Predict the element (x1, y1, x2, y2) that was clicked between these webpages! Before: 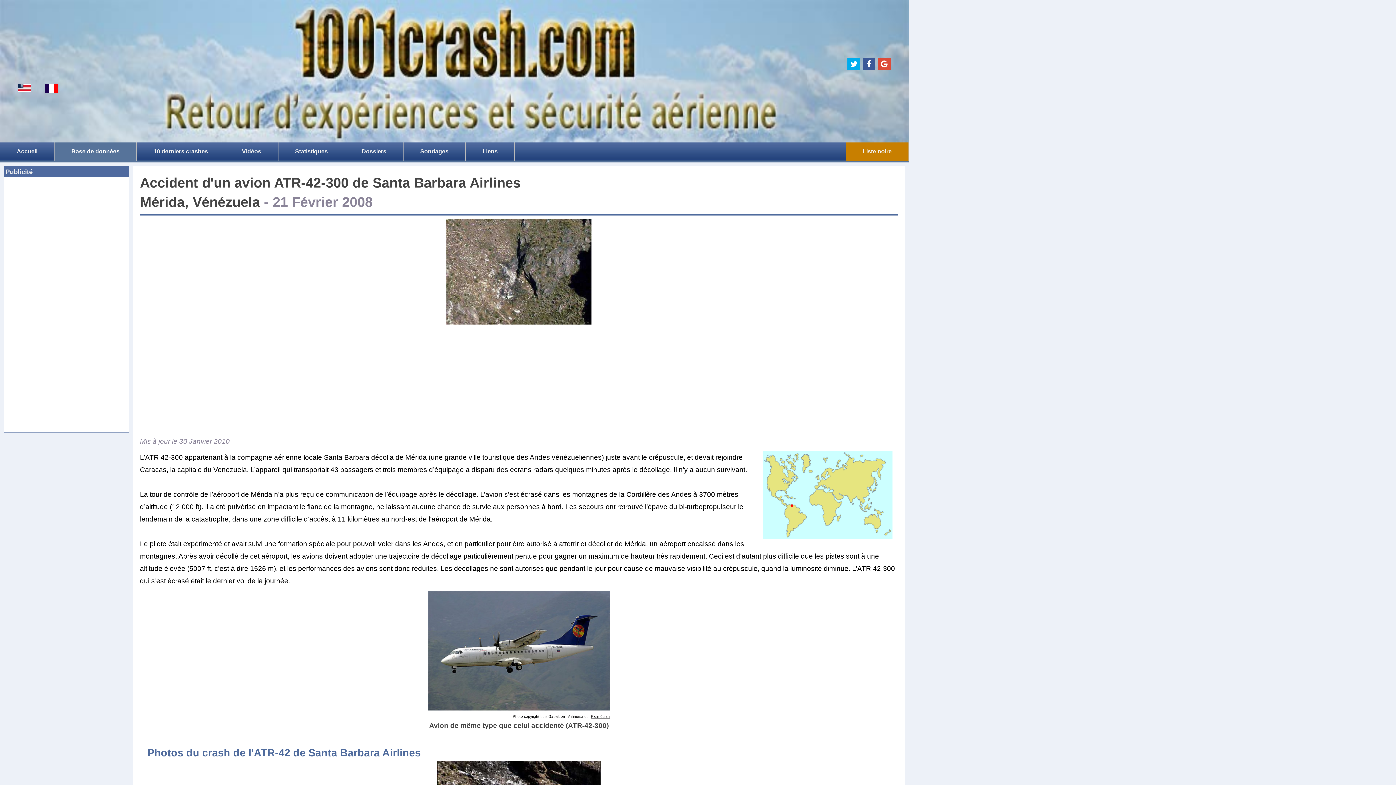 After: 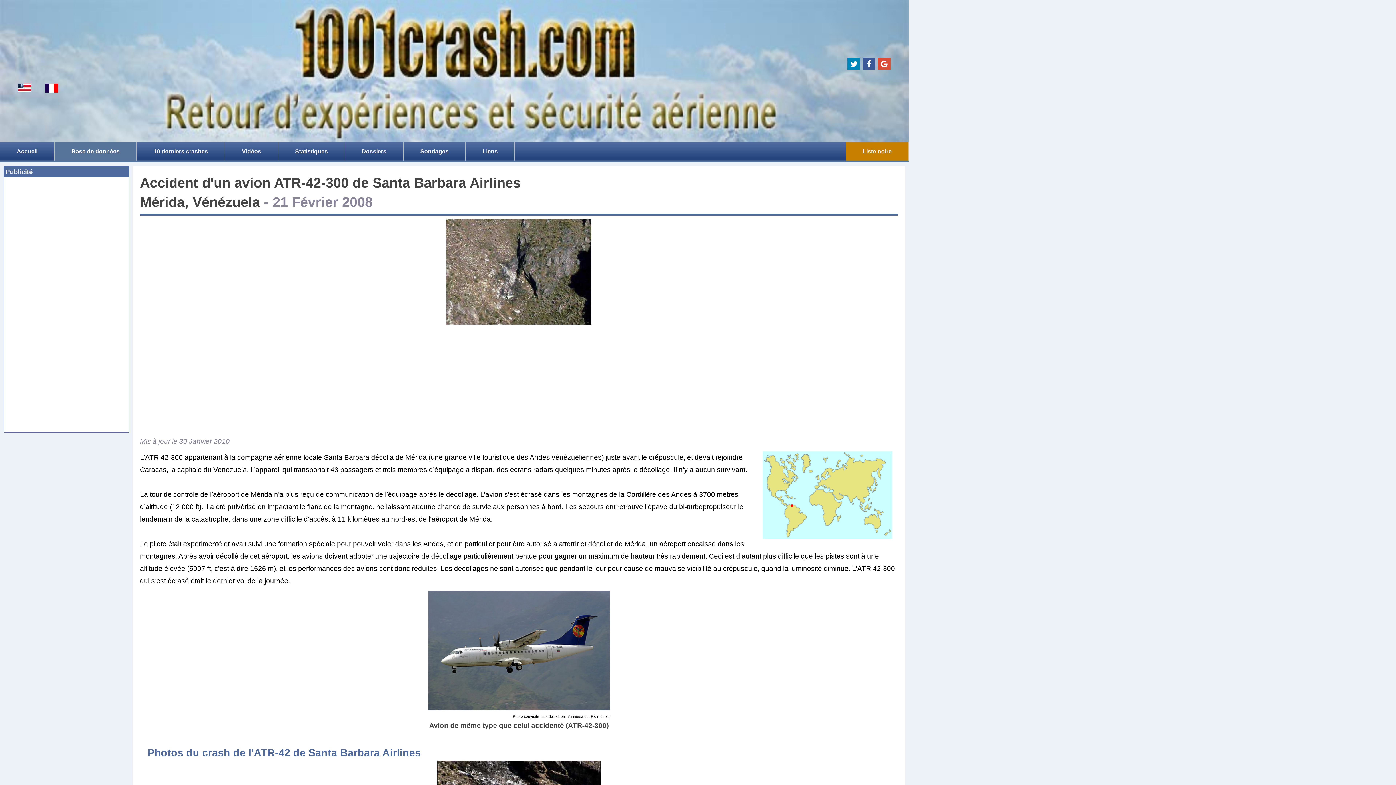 Action: bbox: (847, 57, 860, 69)